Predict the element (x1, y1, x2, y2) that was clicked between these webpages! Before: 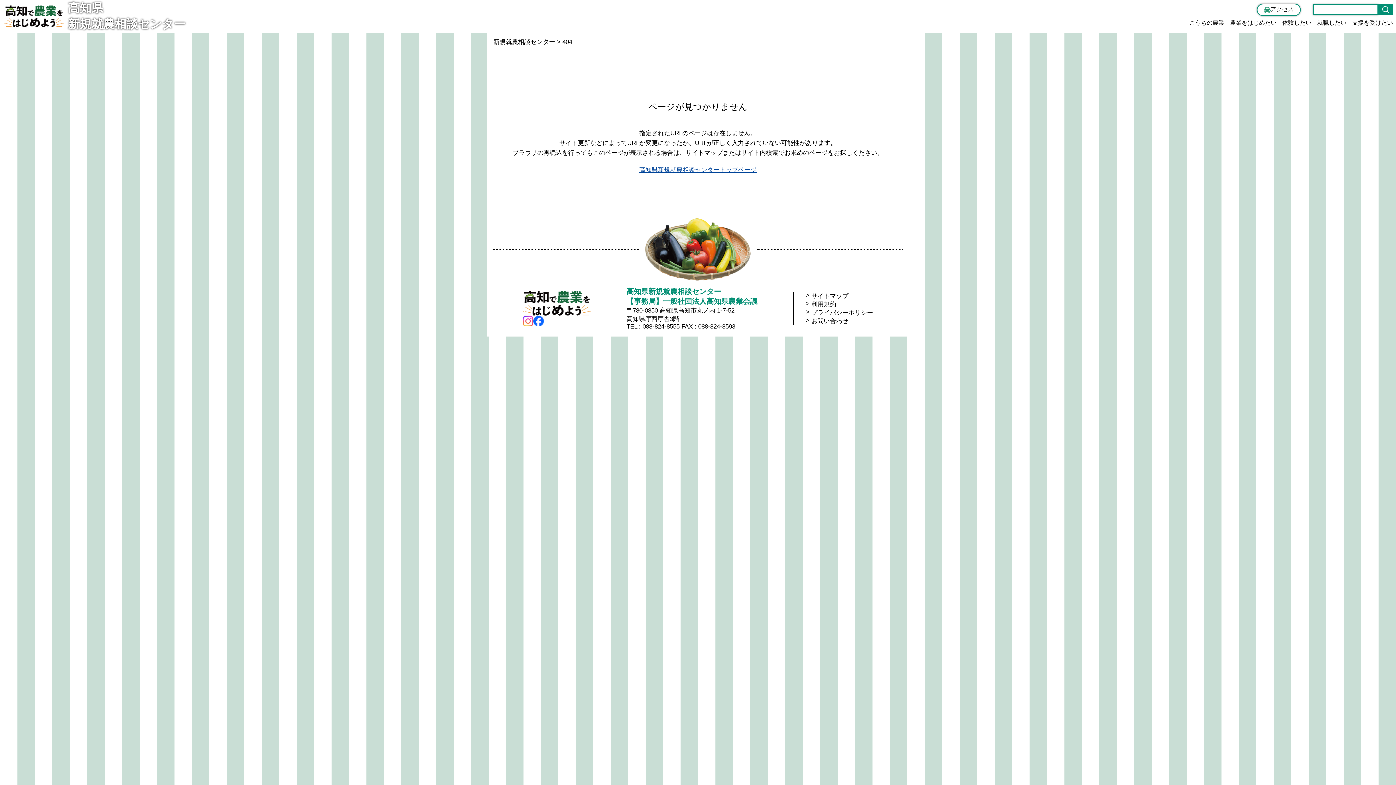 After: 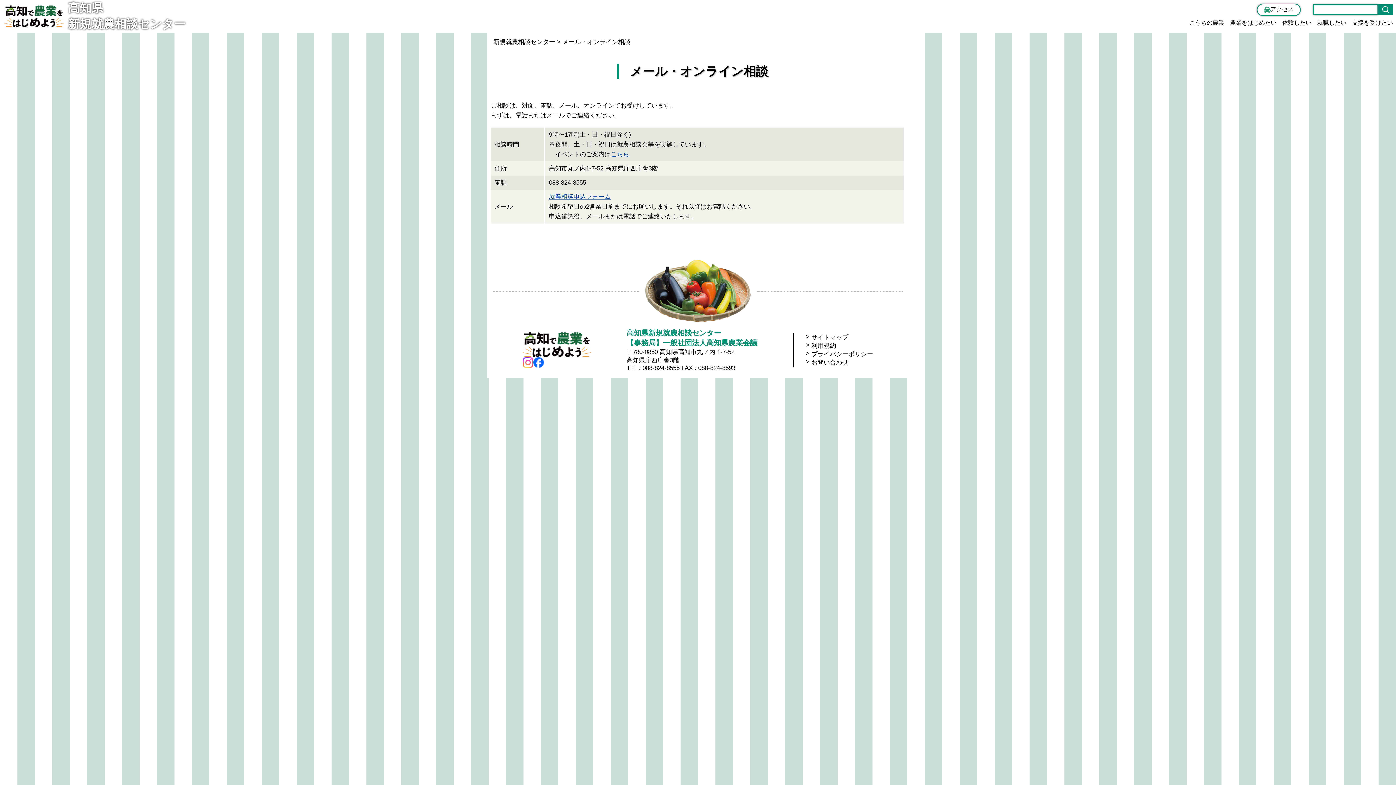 Action: bbox: (806, 317, 873, 325) label: > 
お問い合わせ